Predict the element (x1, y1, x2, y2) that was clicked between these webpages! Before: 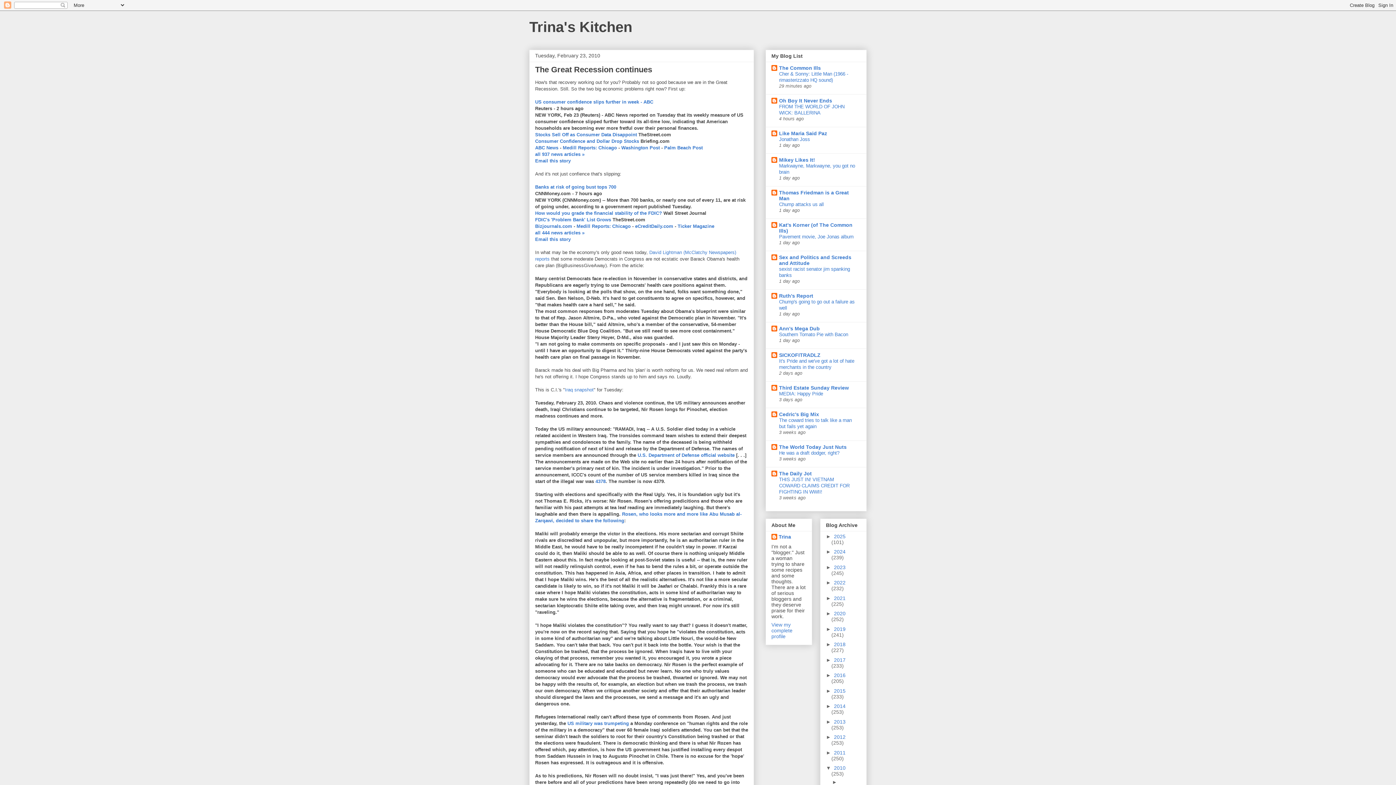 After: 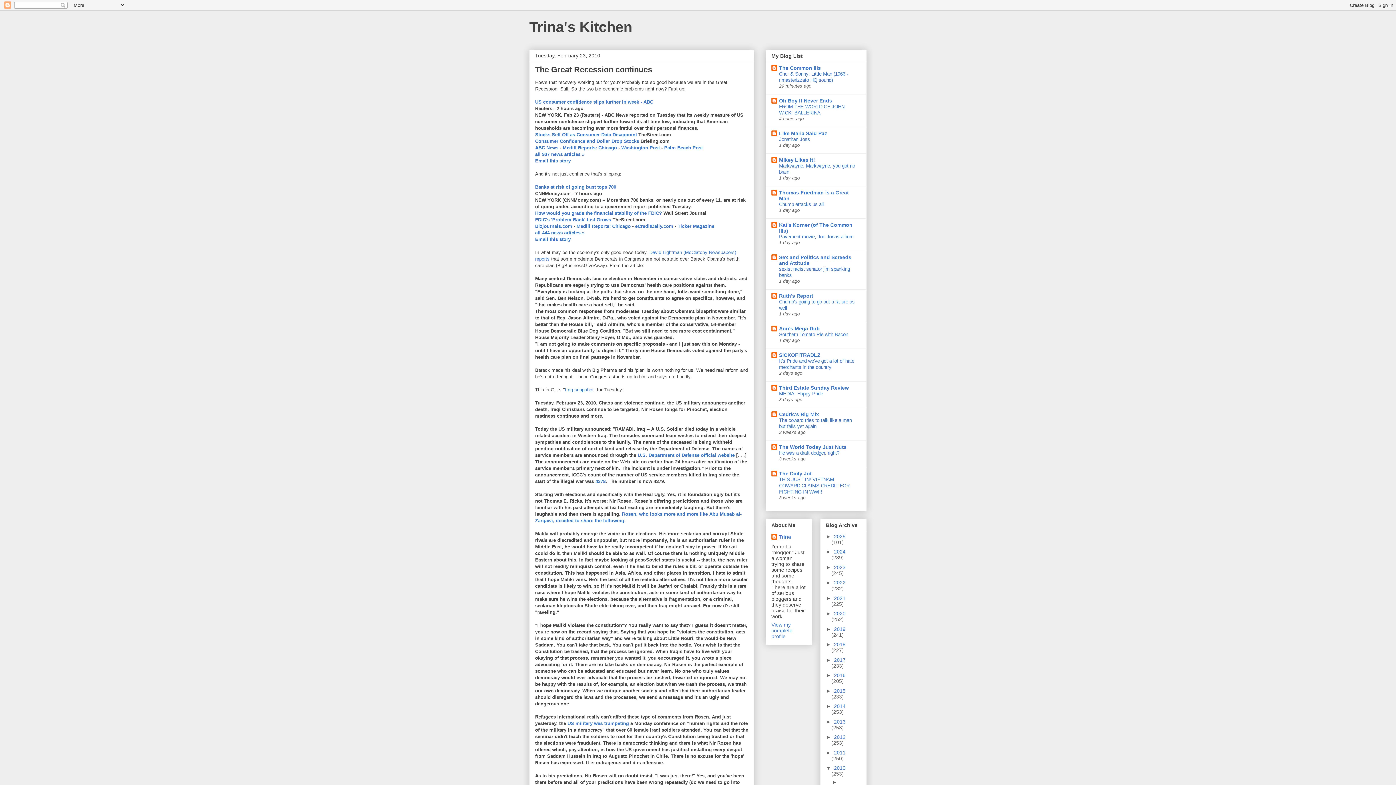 Action: bbox: (779, 104, 844, 115) label: FROM THE WORLD OF JOHN WICK: BALLERINA